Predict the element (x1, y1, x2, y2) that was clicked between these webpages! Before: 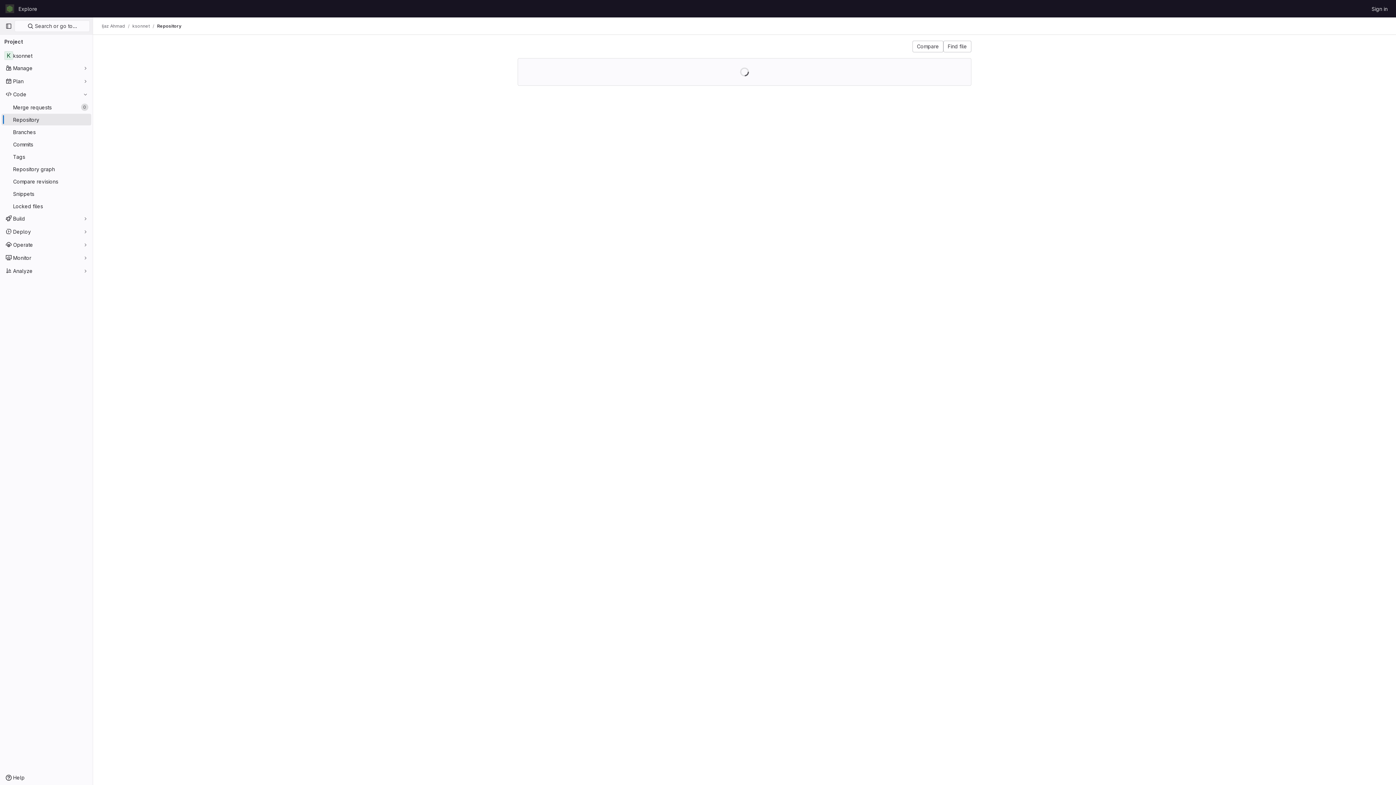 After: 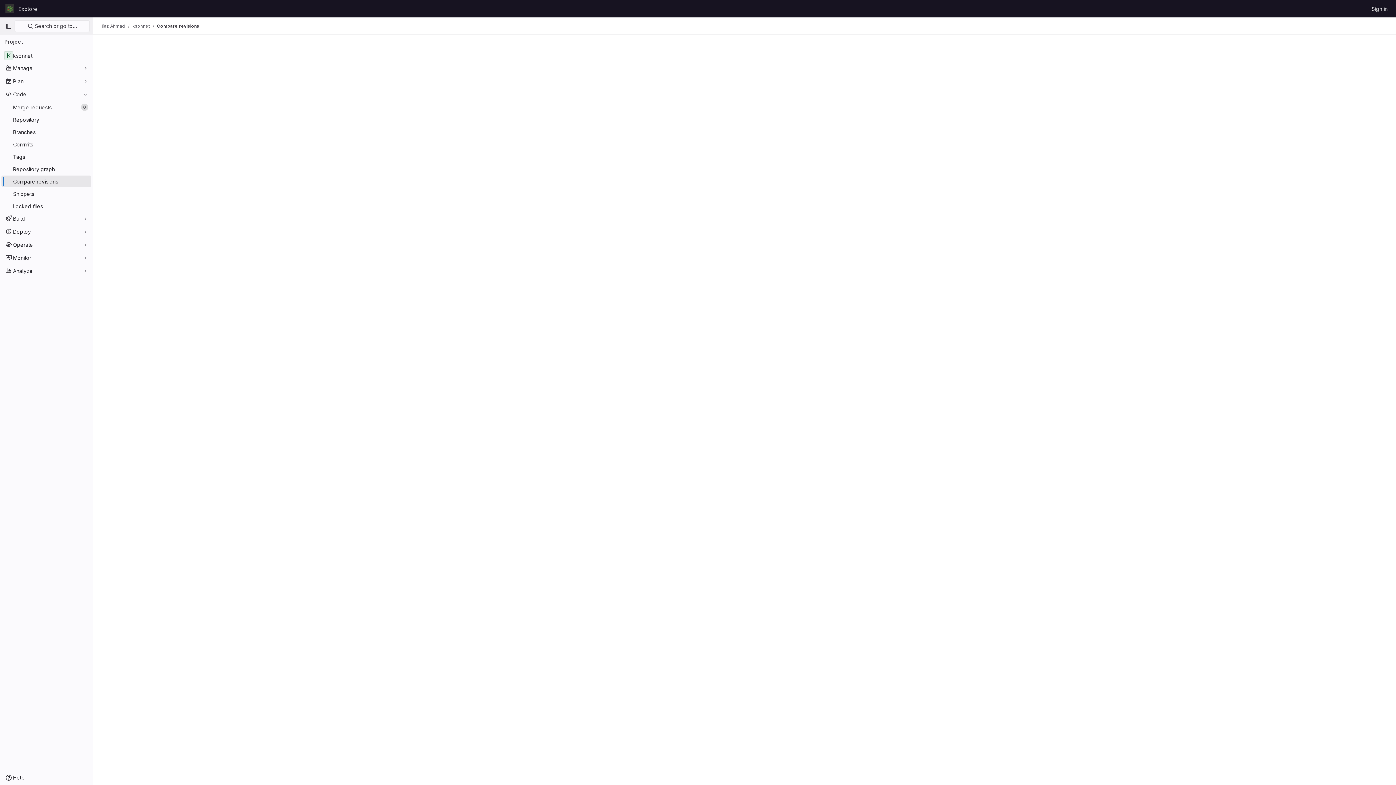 Action: bbox: (1, 175, 91, 187) label: Compare revisions